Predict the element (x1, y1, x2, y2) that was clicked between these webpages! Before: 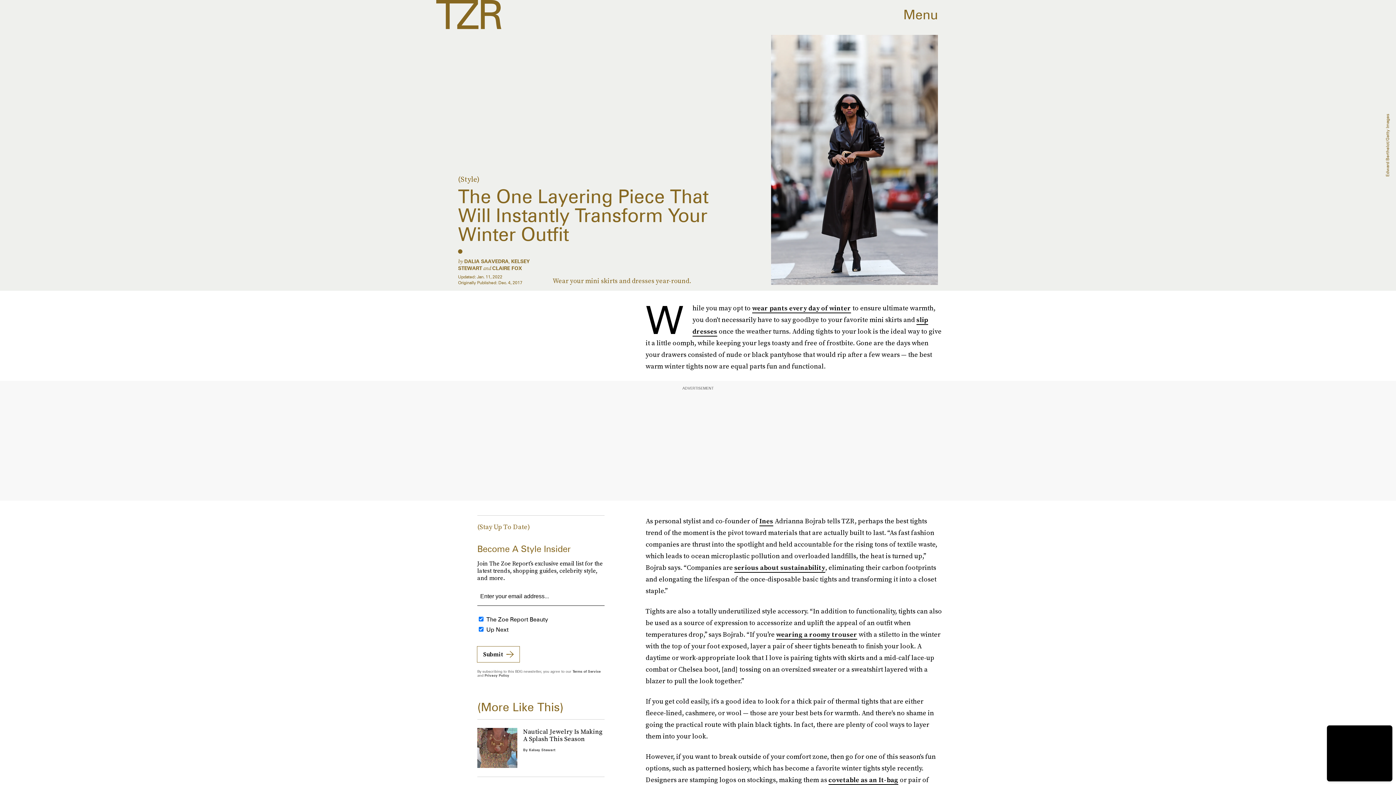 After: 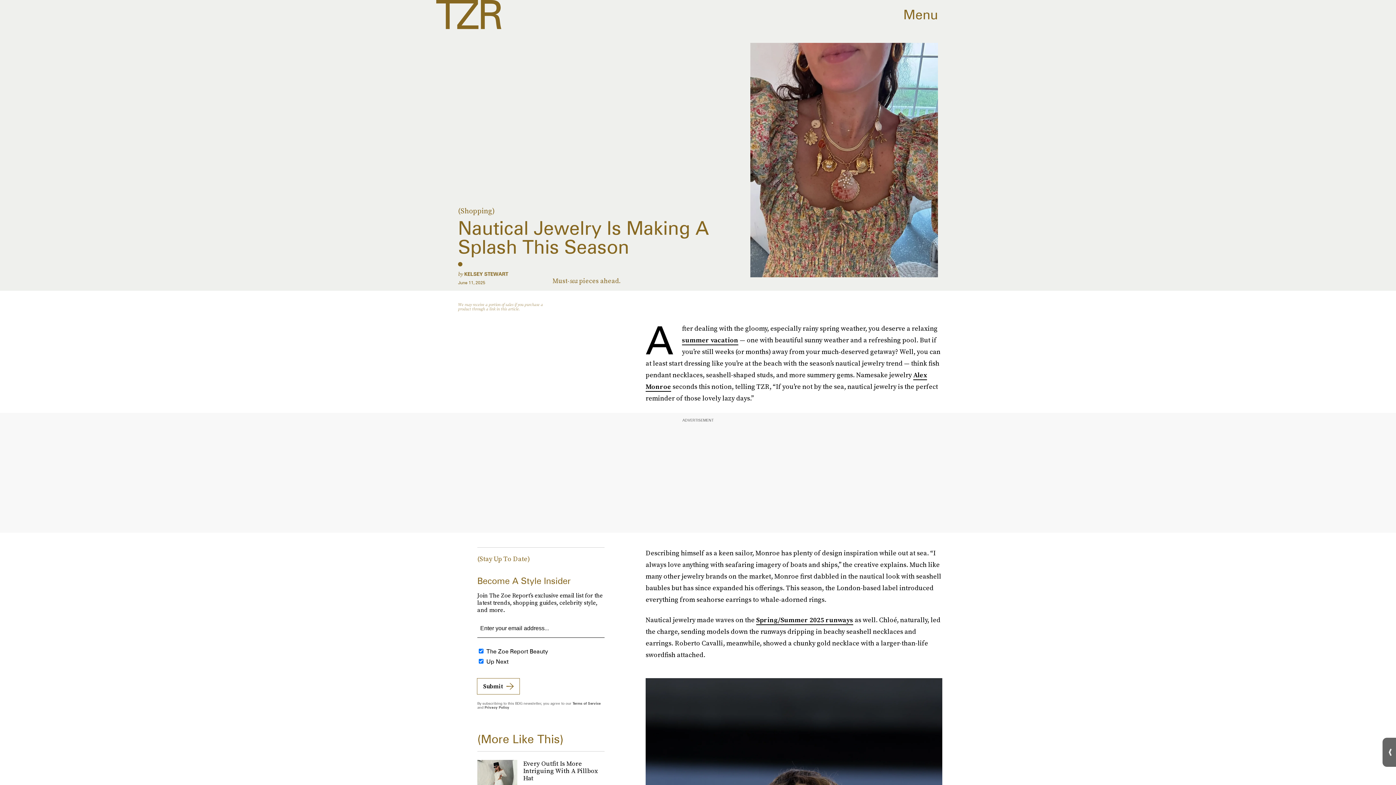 Action: bbox: (477, 719, 604, 777) label: Nautical Jewelry Is Making A Splash This Season
By Kelsey Stewart